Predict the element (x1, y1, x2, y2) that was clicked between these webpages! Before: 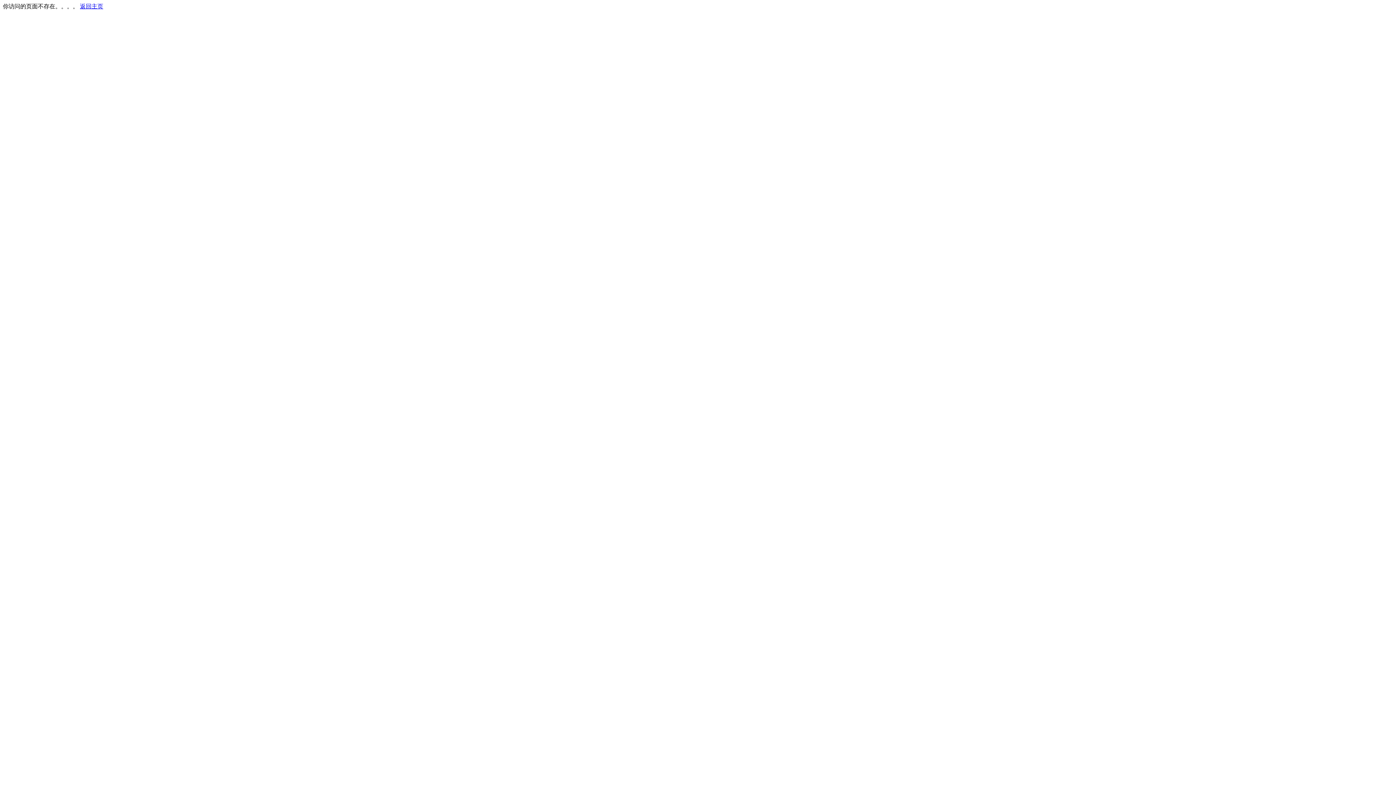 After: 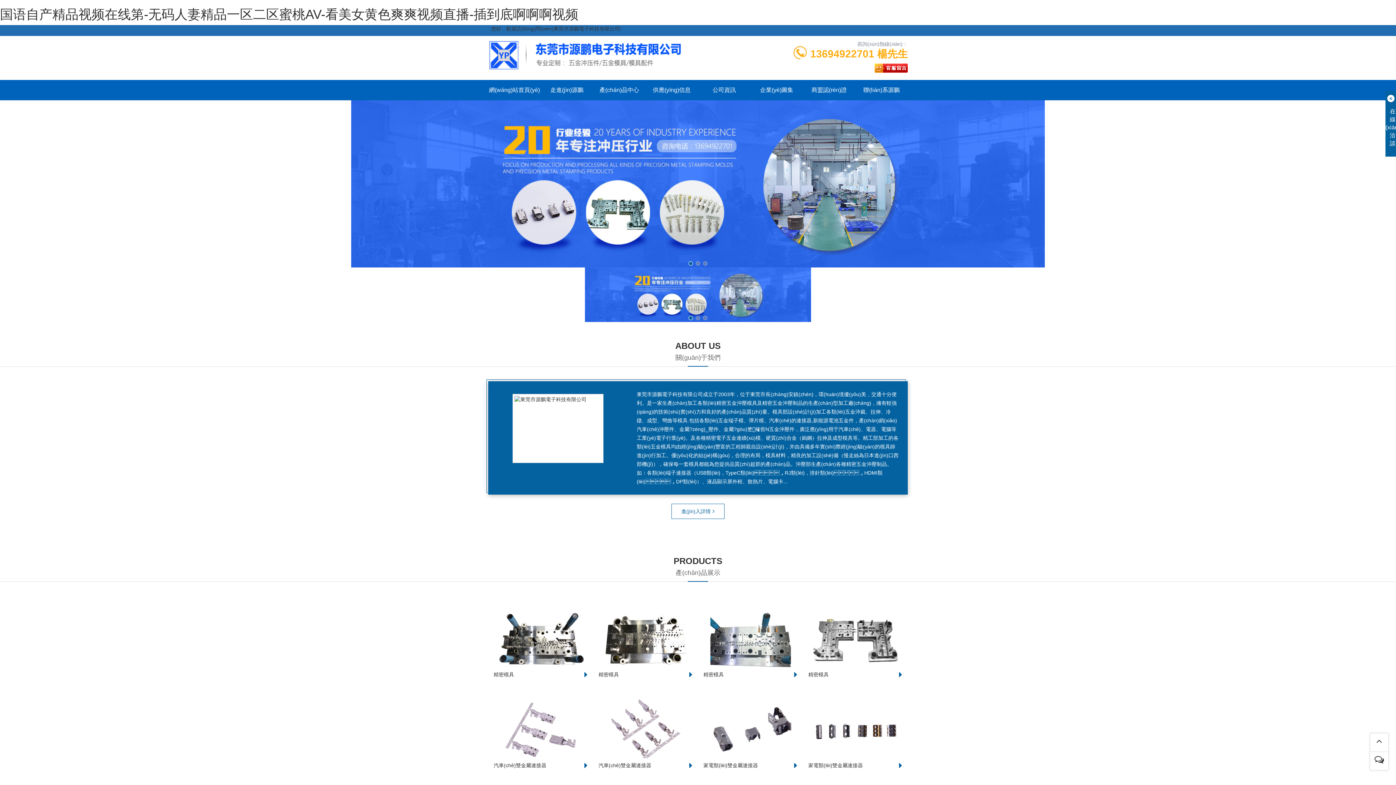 Action: label: 返回主页 bbox: (80, 3, 103, 9)